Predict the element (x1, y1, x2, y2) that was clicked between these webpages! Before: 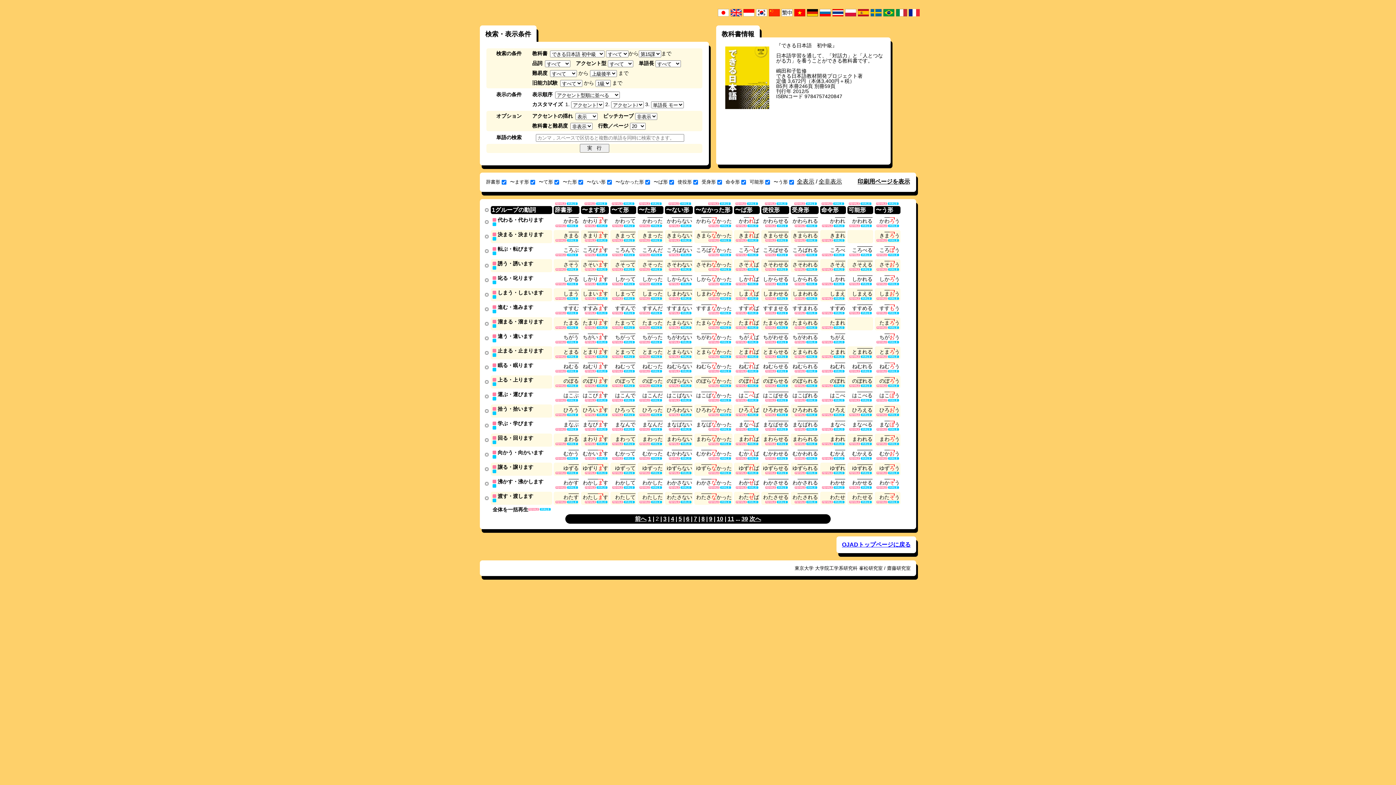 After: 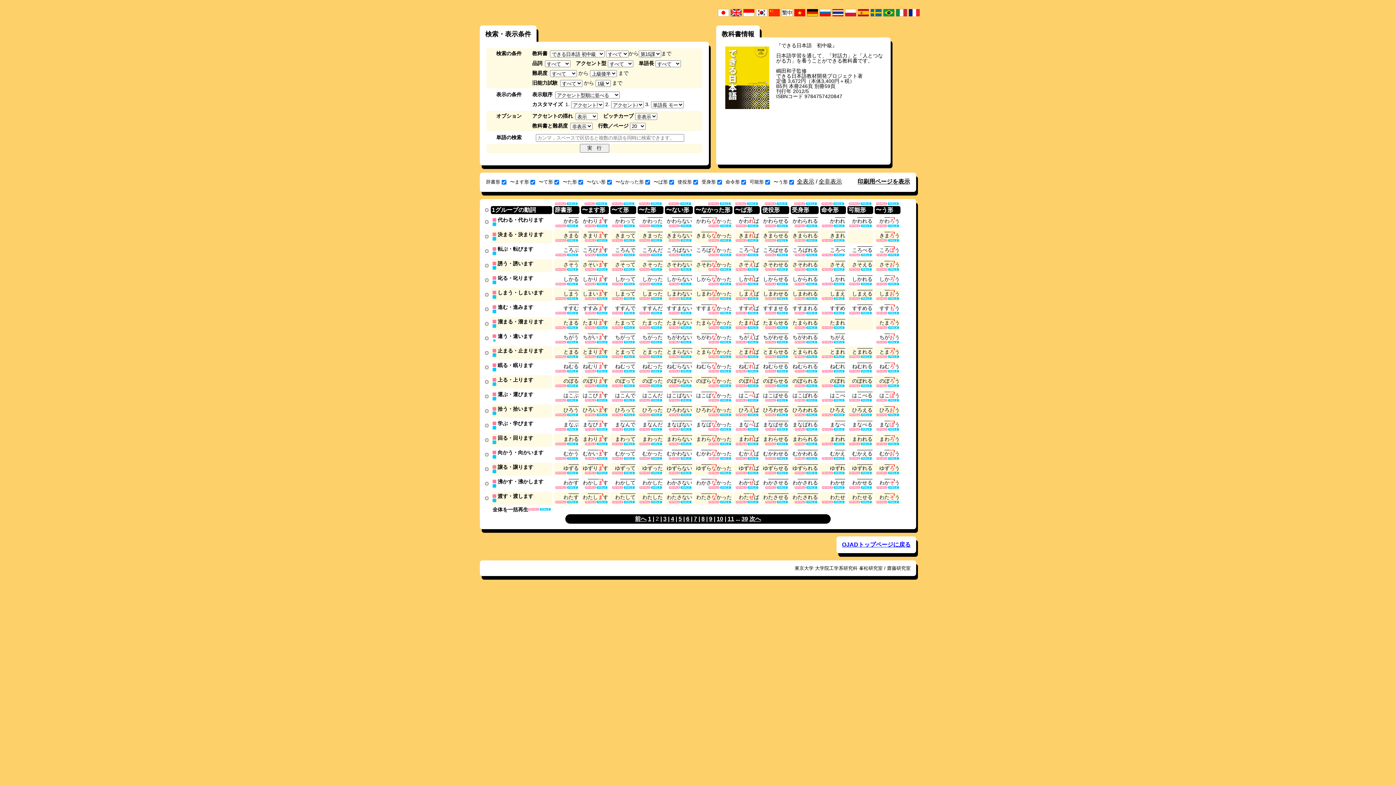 Action: bbox: (492, 338, 496, 342)